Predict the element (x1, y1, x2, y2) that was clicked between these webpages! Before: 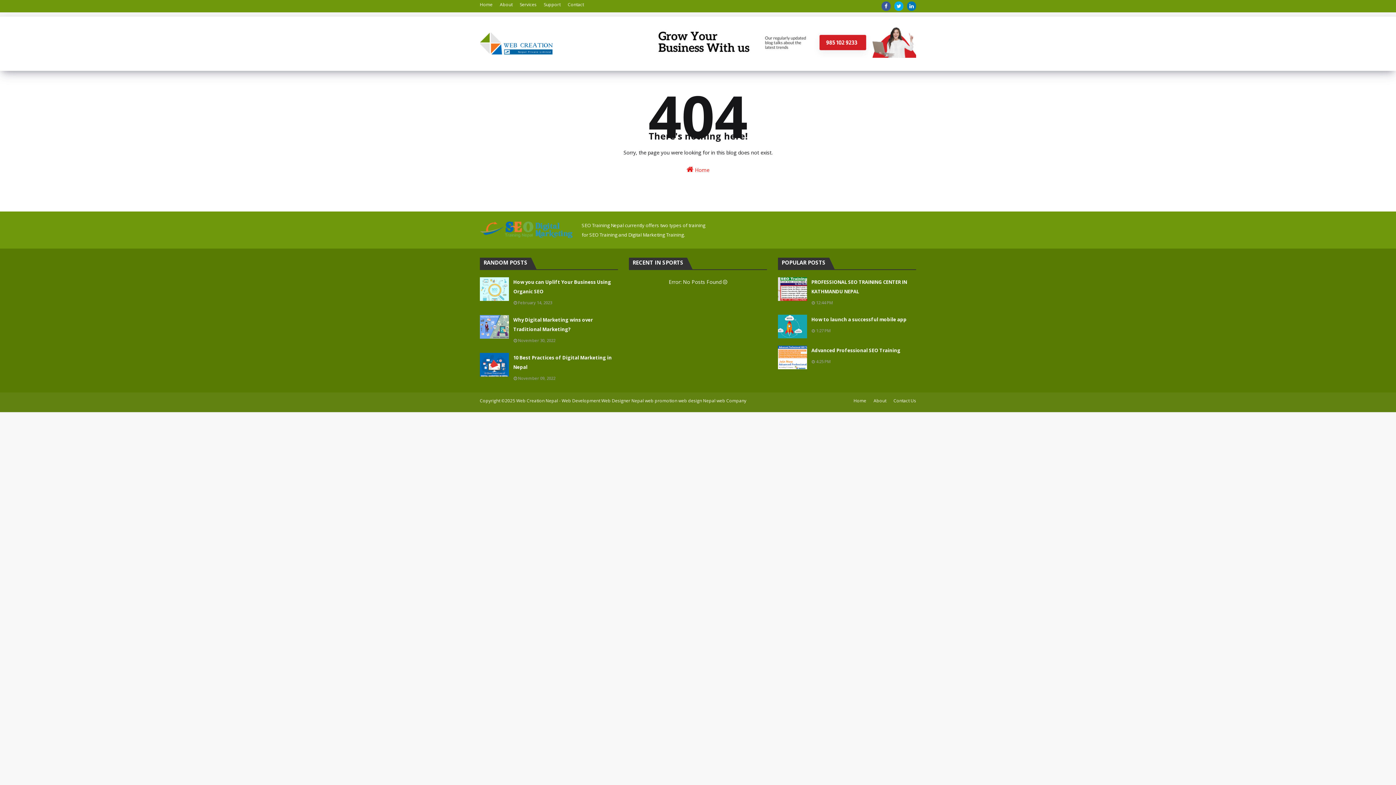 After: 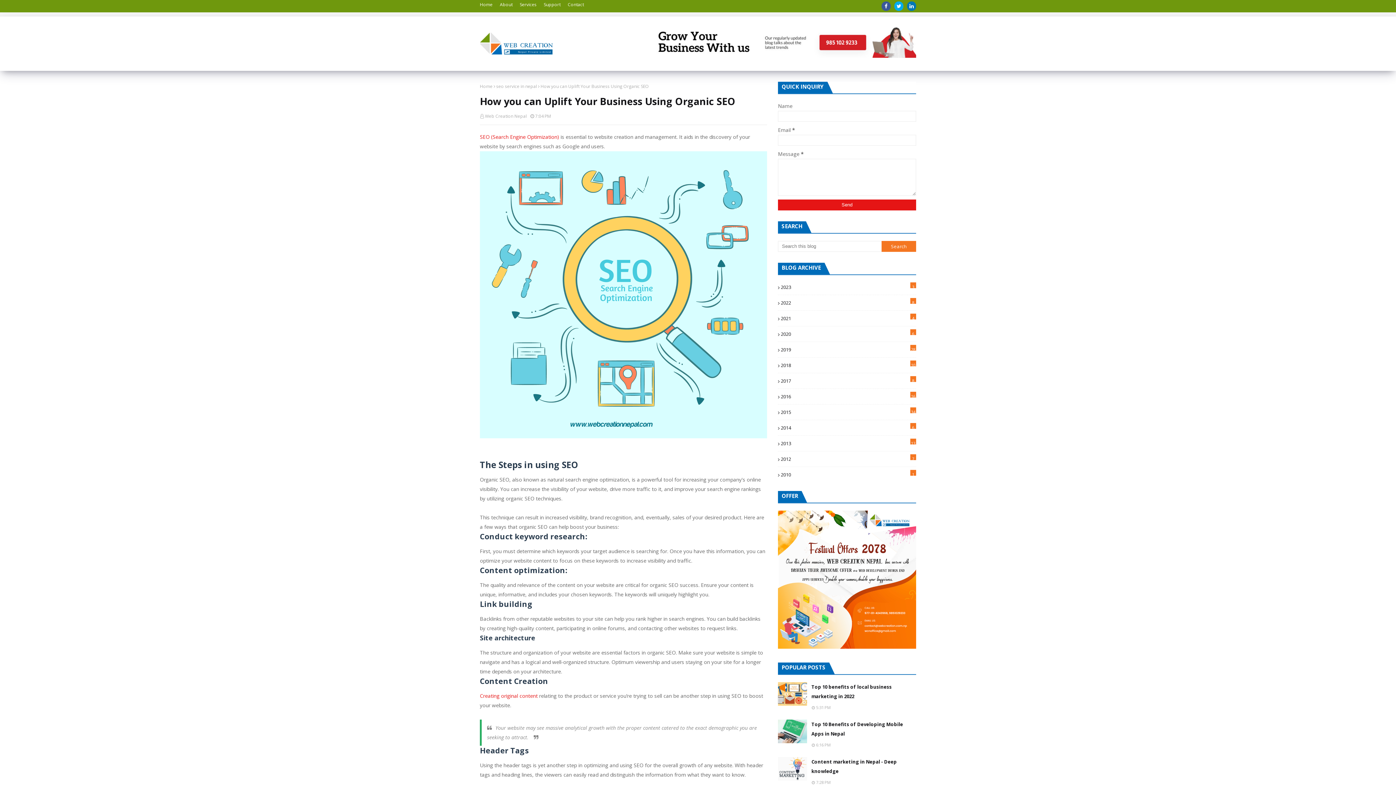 Action: bbox: (480, 277, 509, 301)